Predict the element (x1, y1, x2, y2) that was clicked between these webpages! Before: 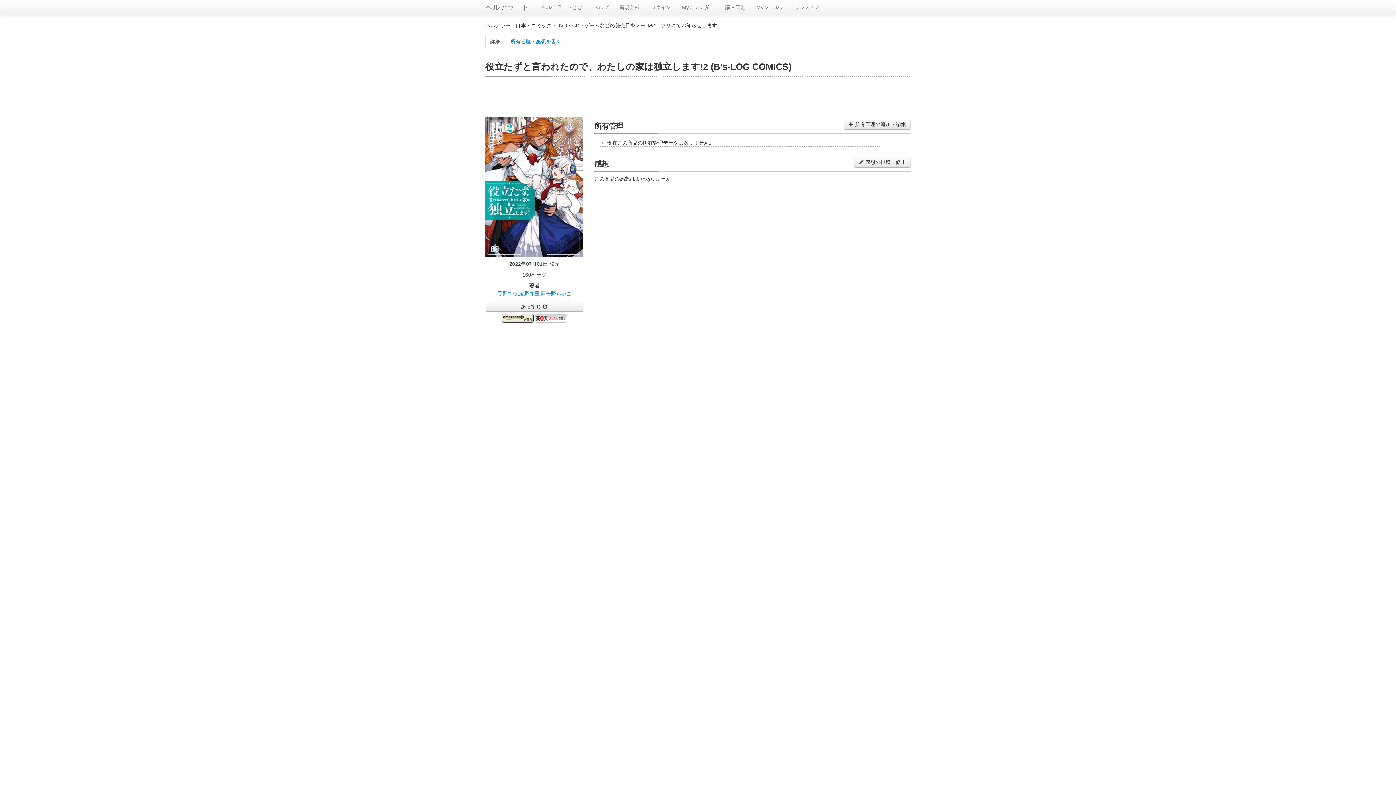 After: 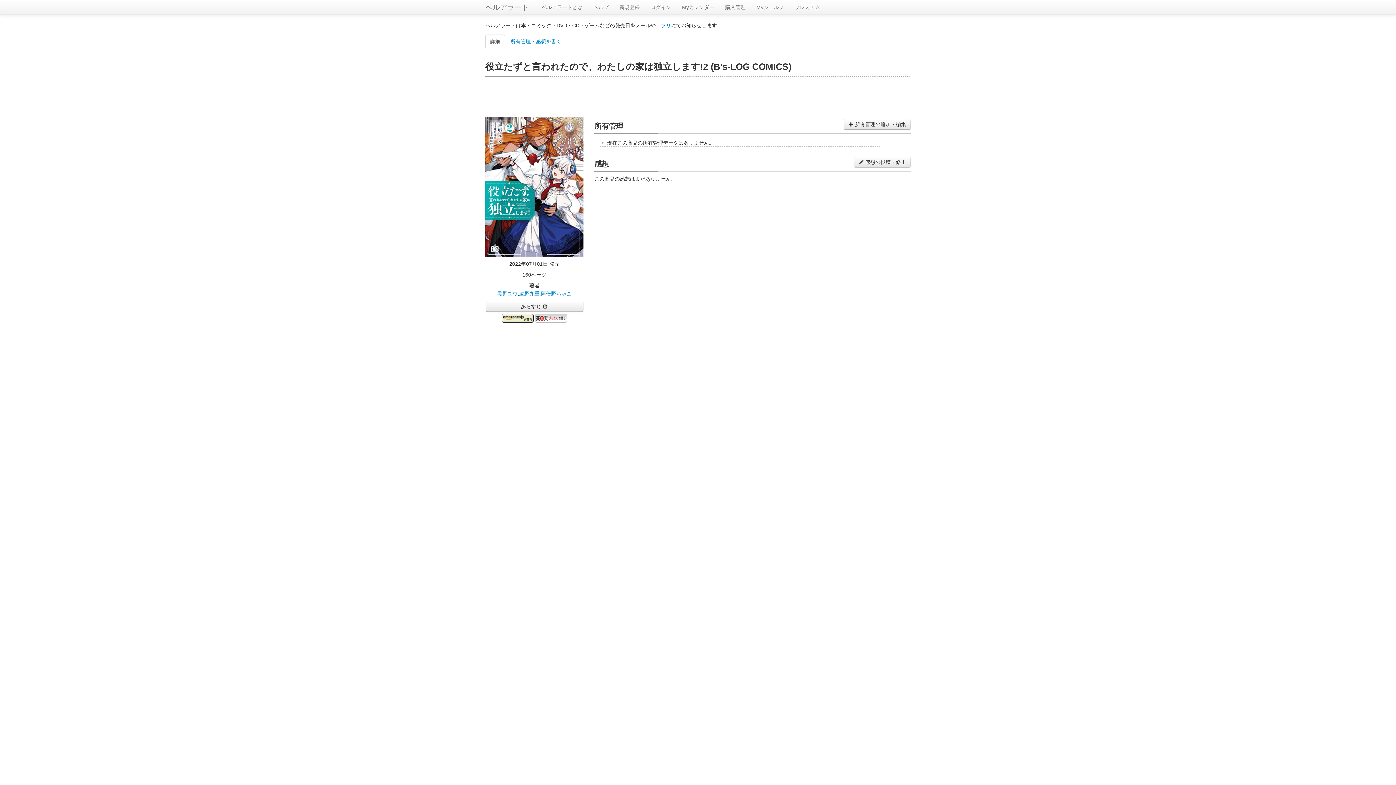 Action: bbox: (535, 313, 567, 322)